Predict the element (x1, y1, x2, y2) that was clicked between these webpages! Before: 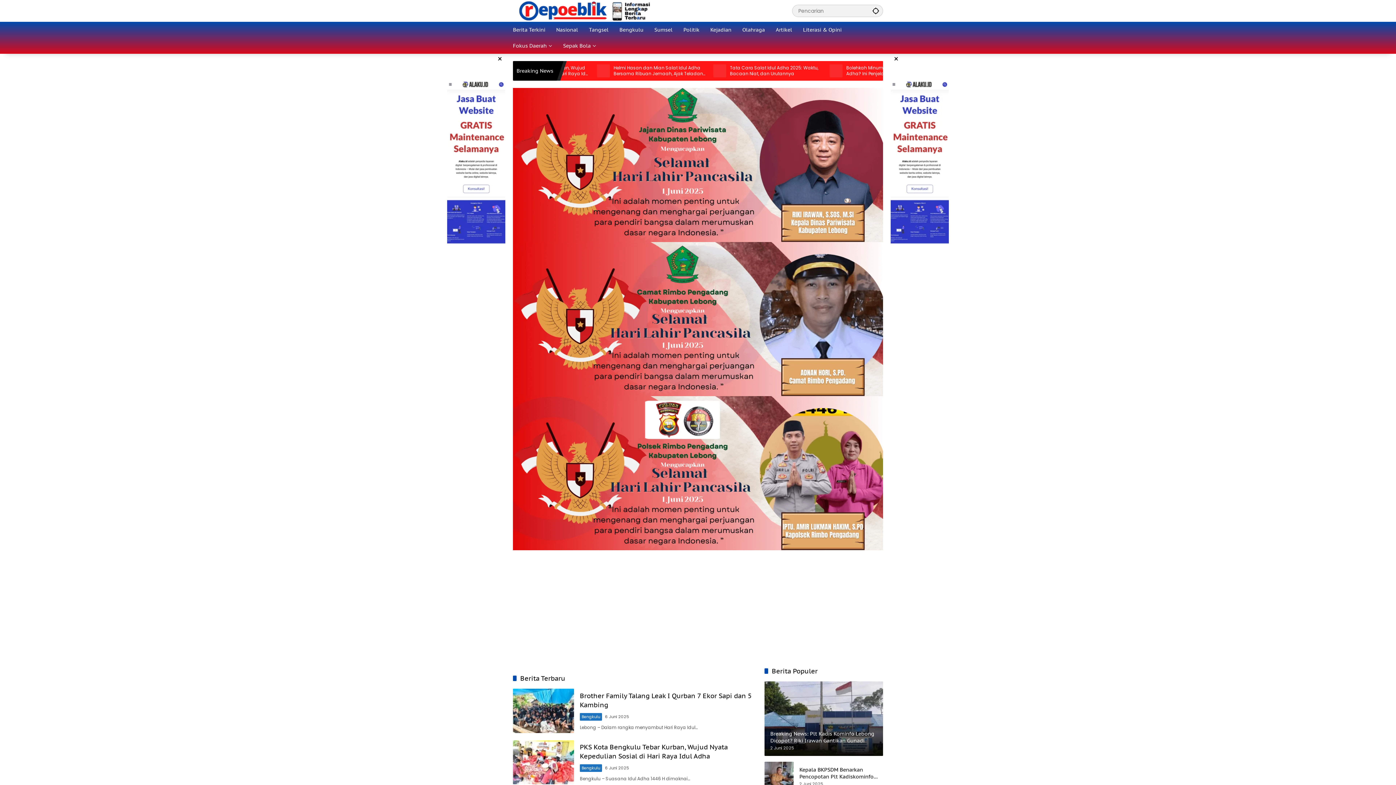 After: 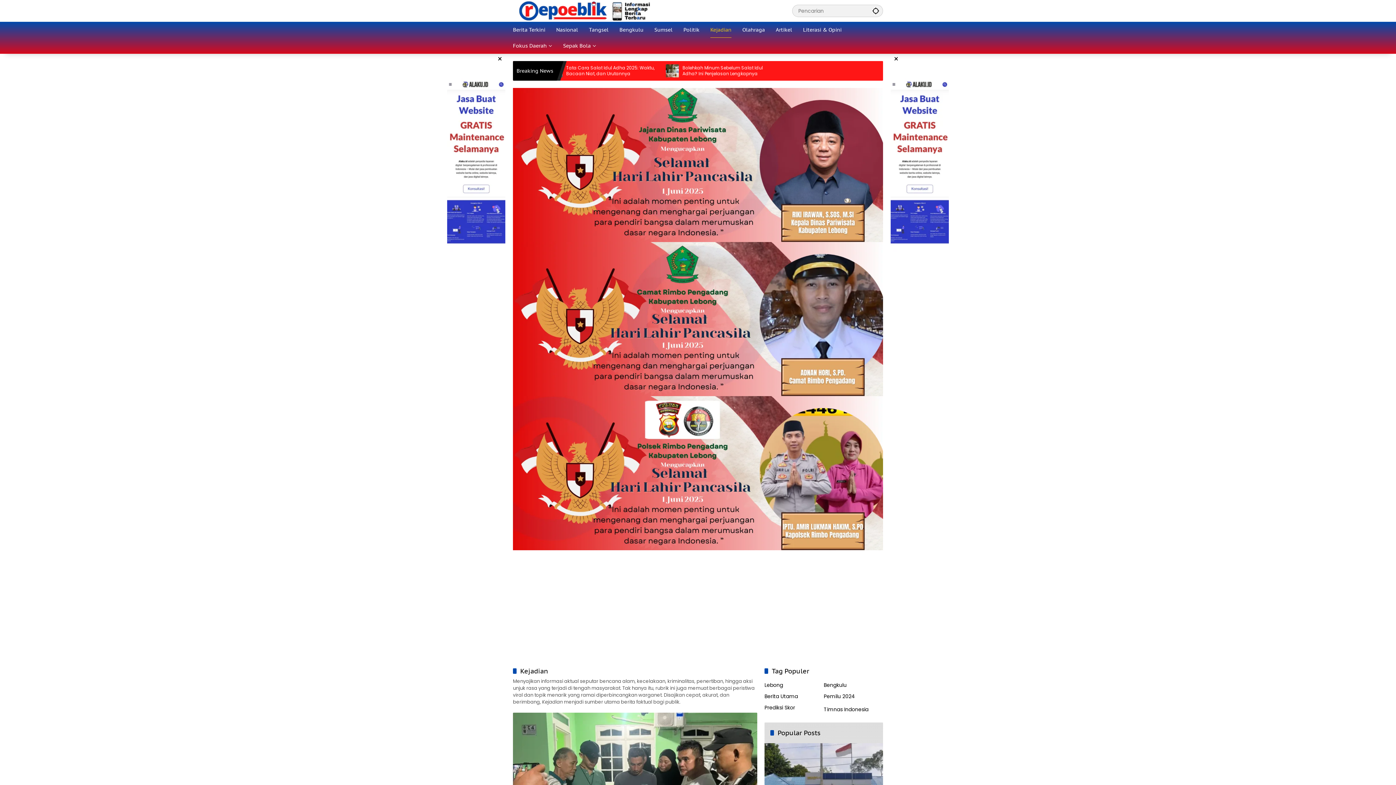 Action: label: Kejadian bbox: (710, 21, 731, 37)